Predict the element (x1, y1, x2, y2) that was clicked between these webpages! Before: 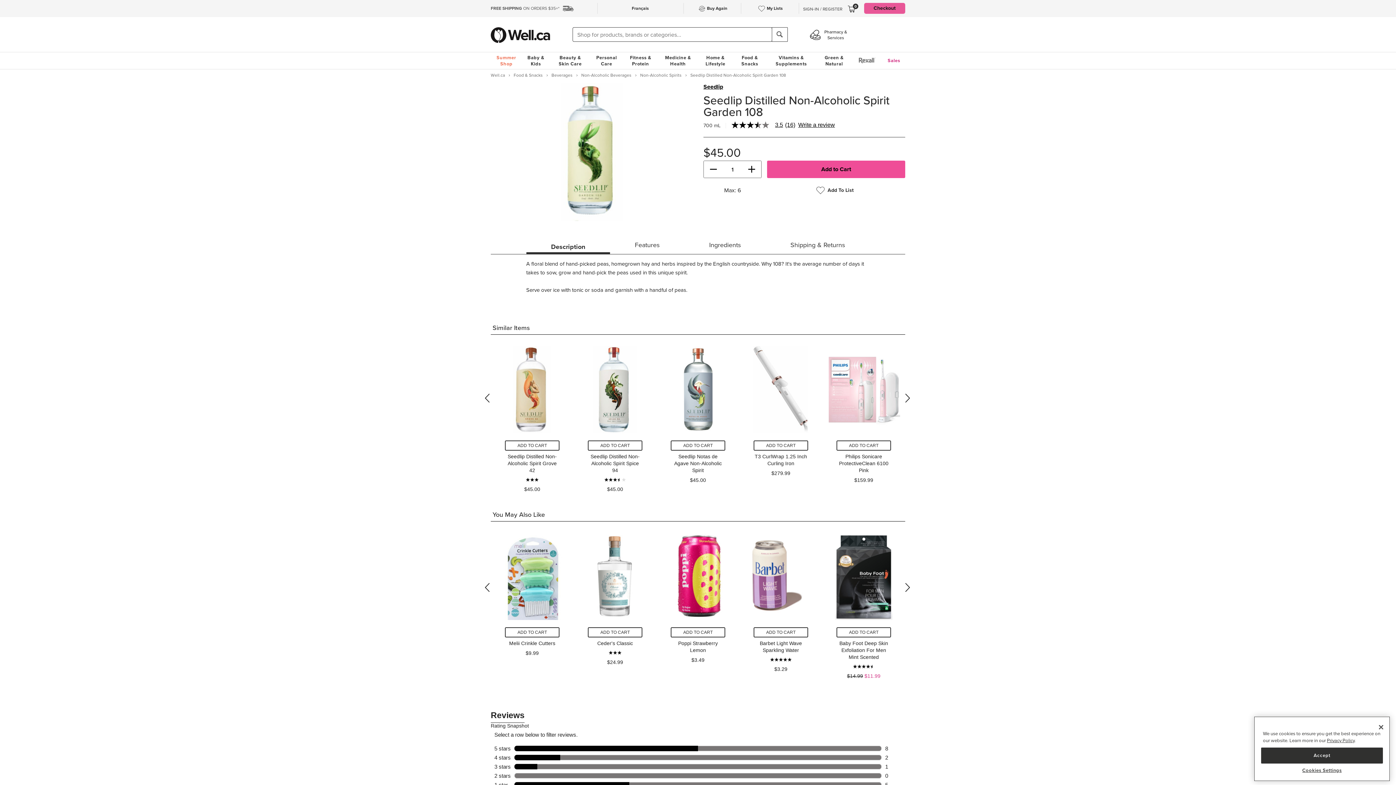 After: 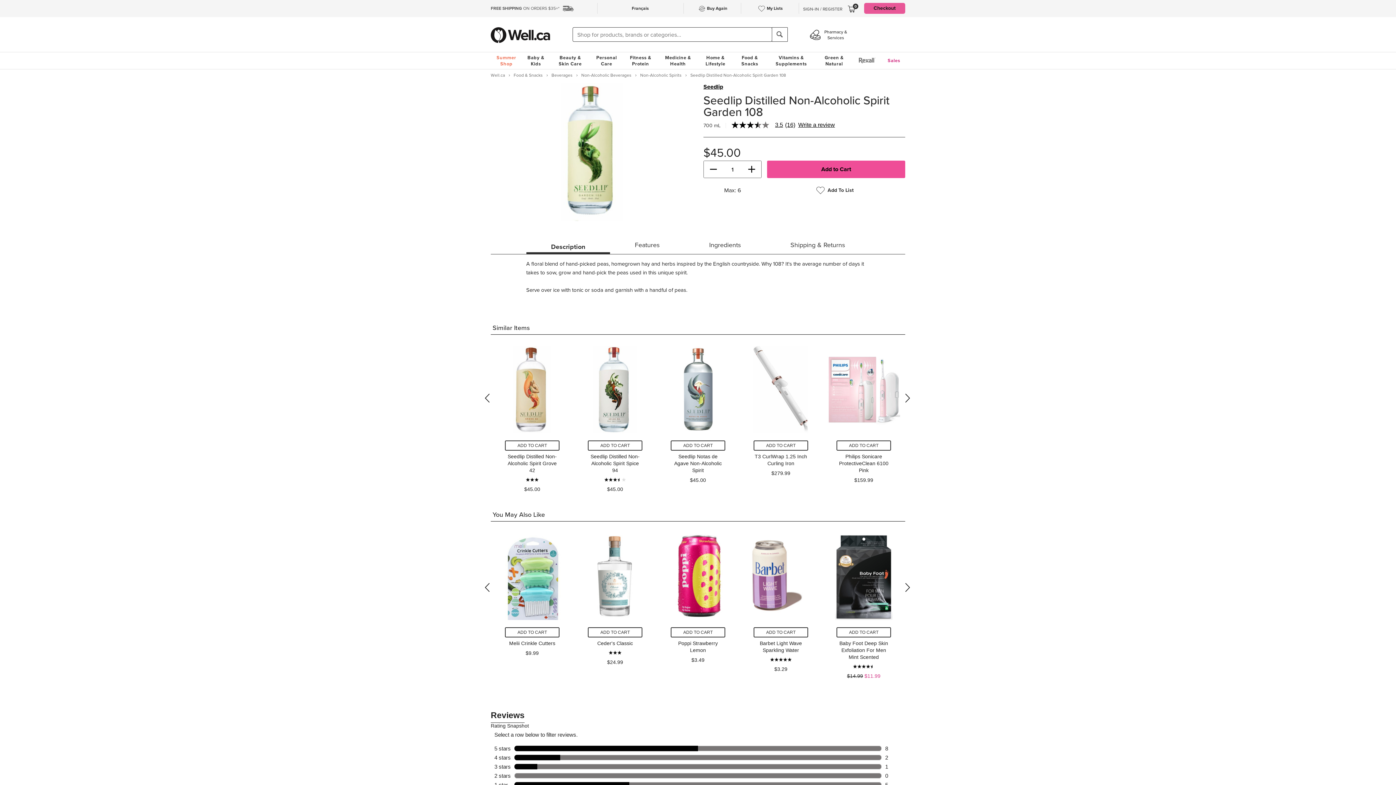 Action: bbox: (1261, 748, 1383, 764) label: Accept